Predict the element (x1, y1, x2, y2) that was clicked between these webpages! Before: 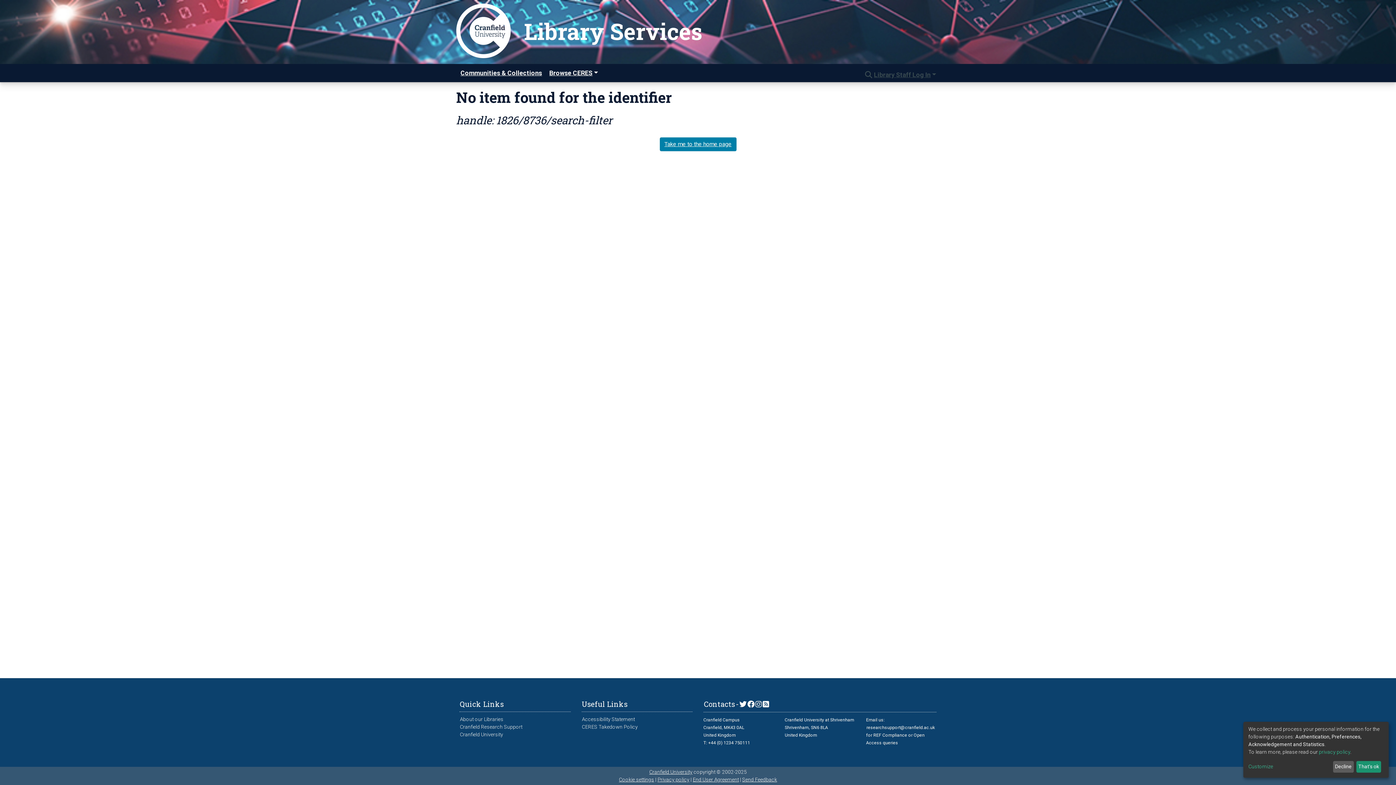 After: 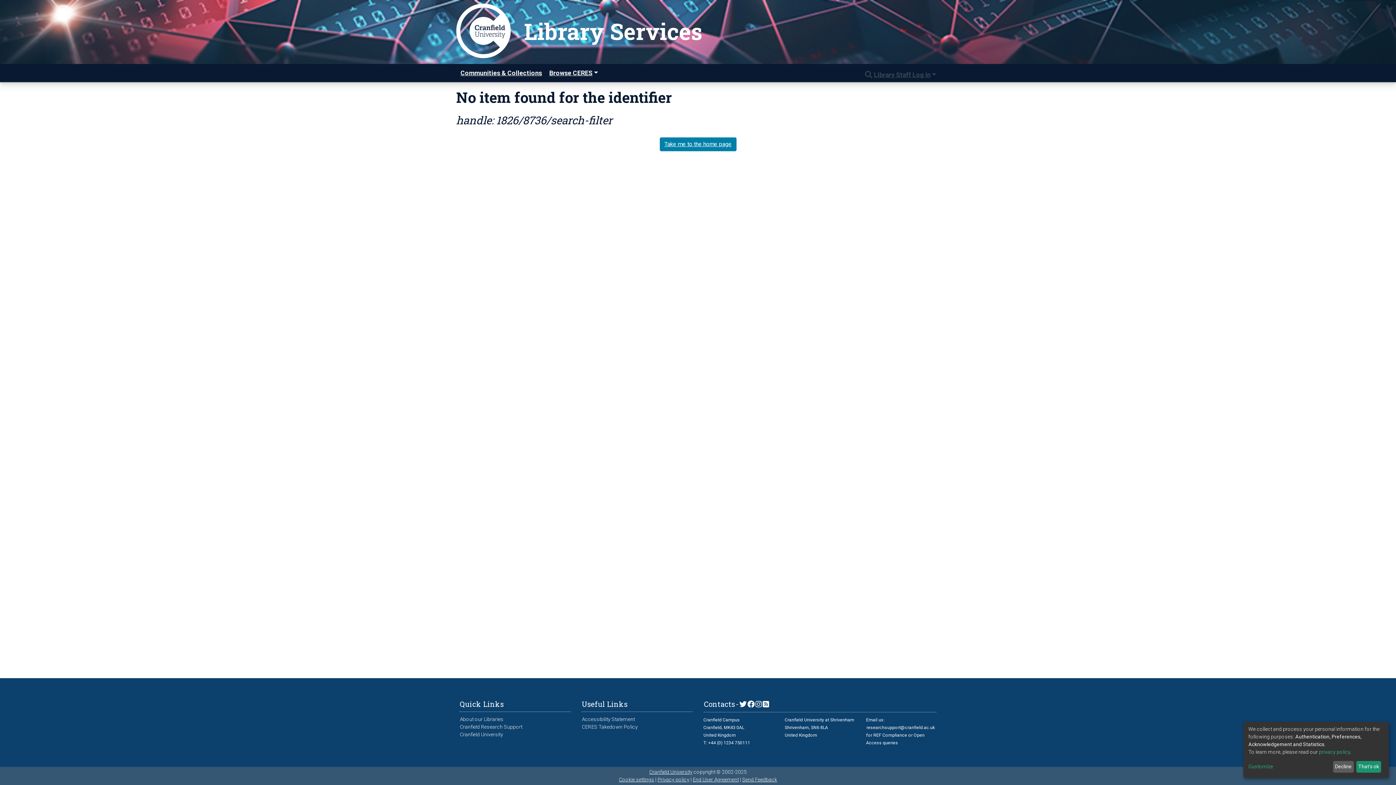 Action: label: researchsupport@cranfield.ac.uk bbox: (866, 725, 935, 730)